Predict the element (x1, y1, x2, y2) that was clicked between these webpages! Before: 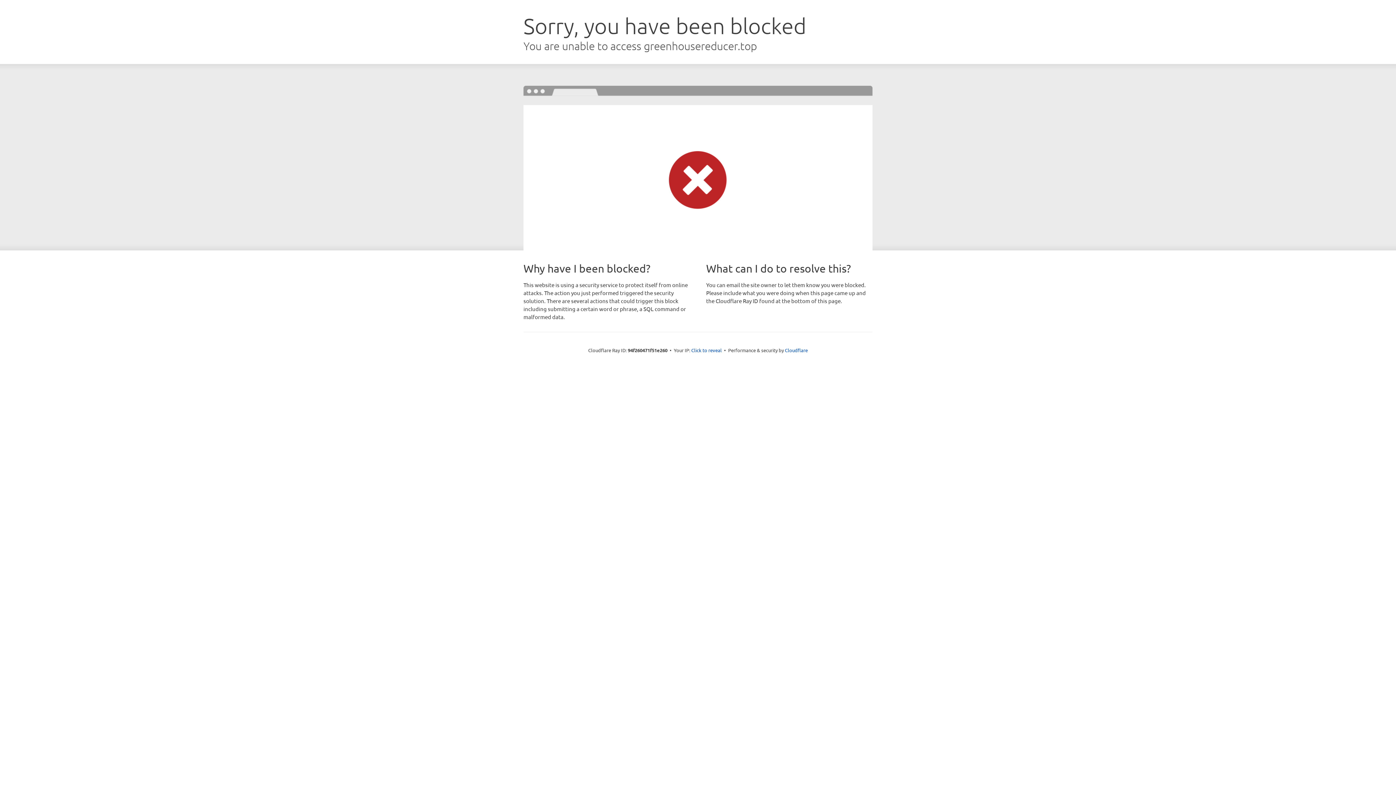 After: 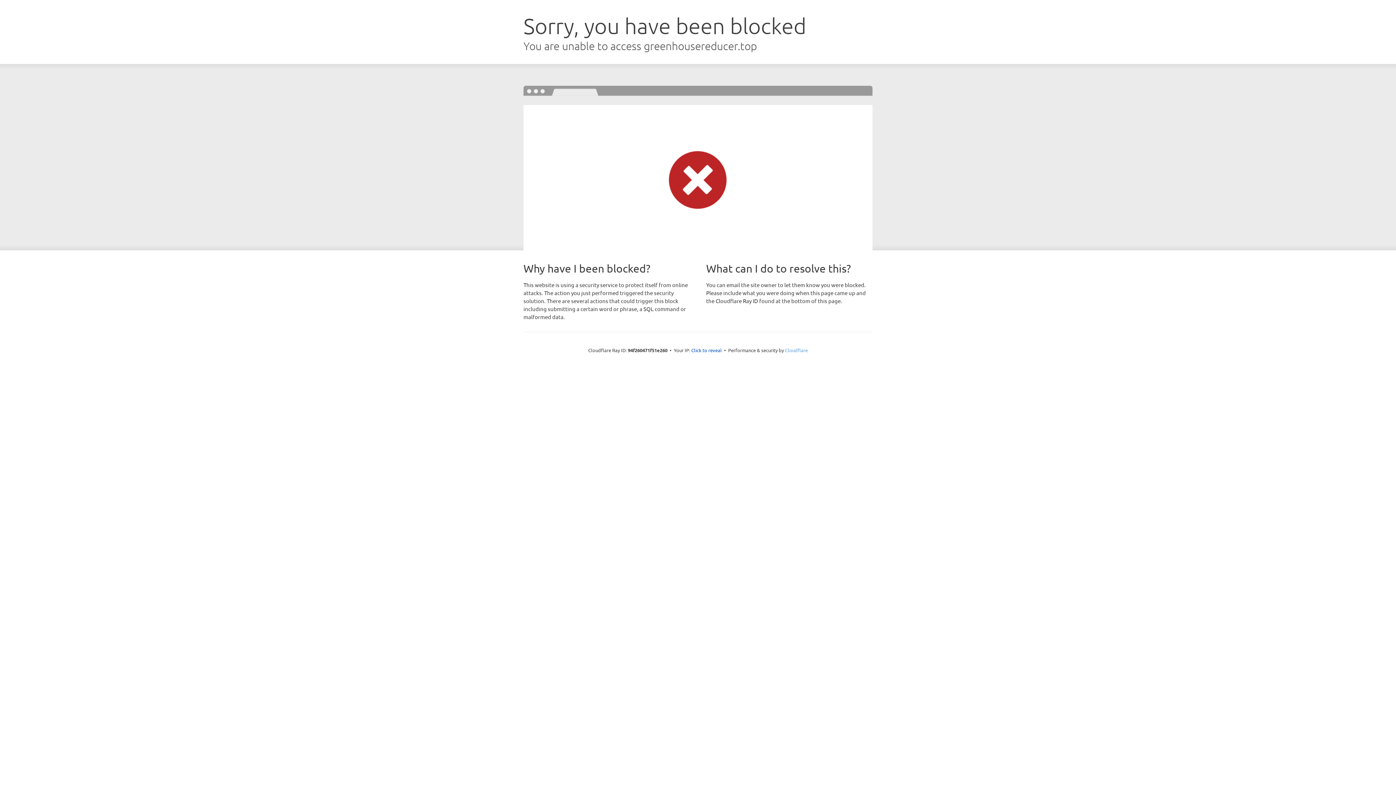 Action: label: Cloudflare bbox: (785, 347, 808, 353)